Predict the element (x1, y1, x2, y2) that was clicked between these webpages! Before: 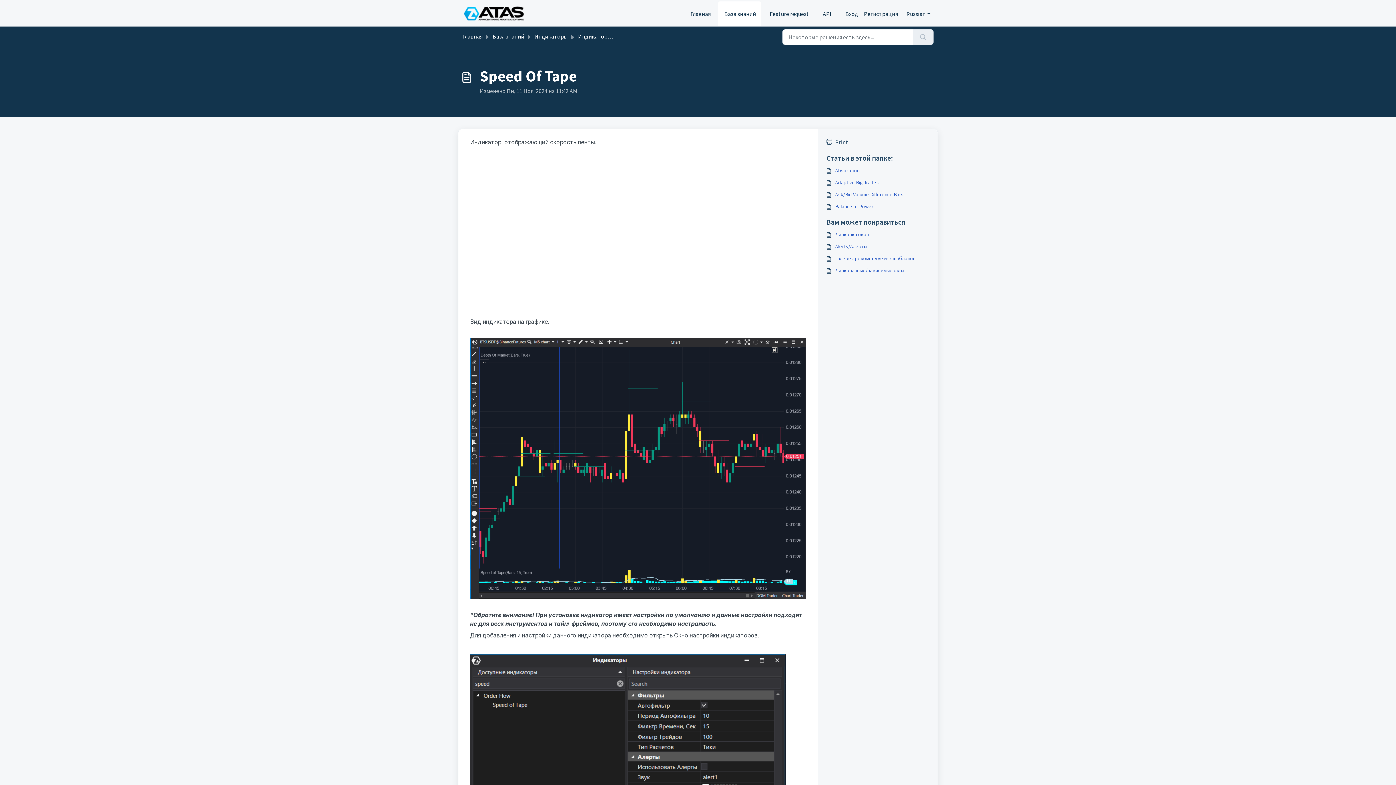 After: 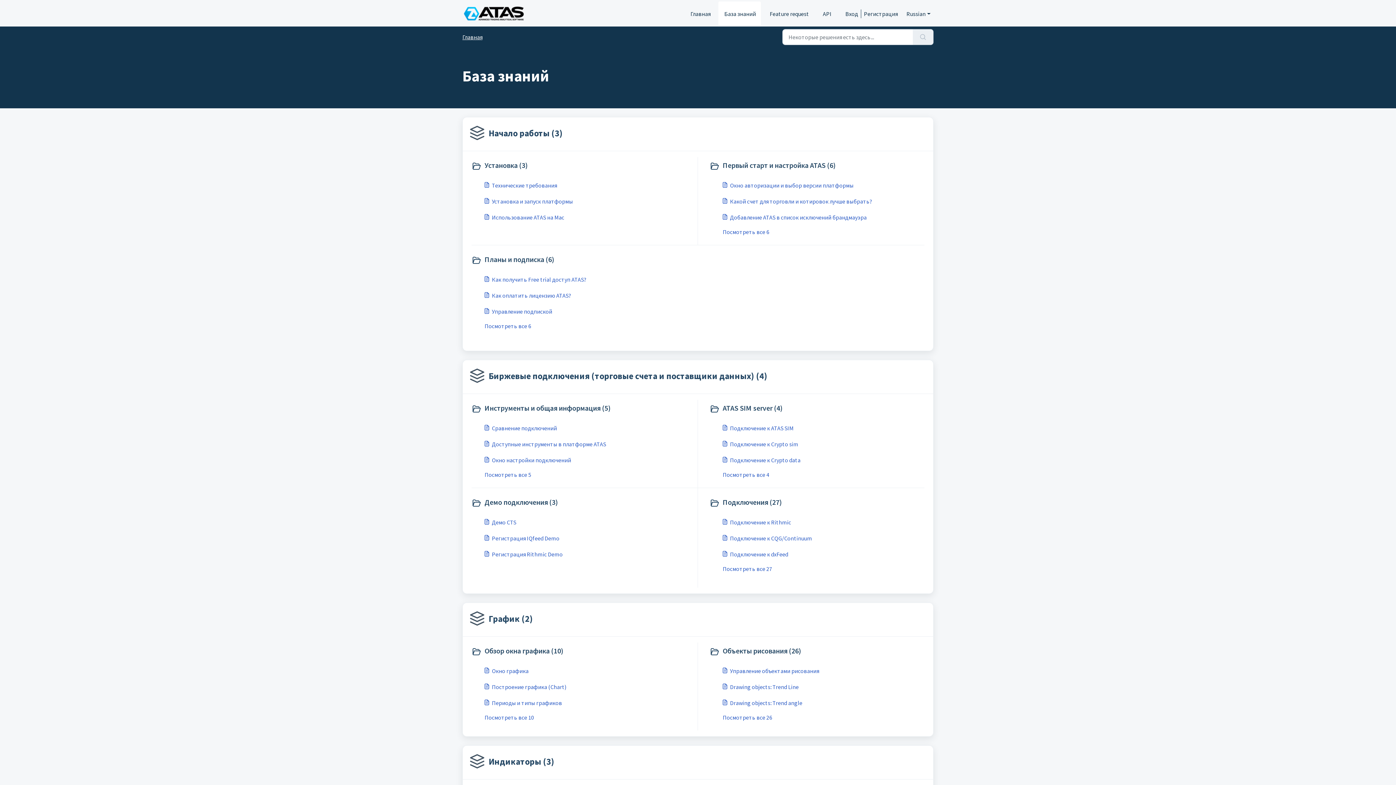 Action: bbox: (718, 1, 761, 26) label: База знаний